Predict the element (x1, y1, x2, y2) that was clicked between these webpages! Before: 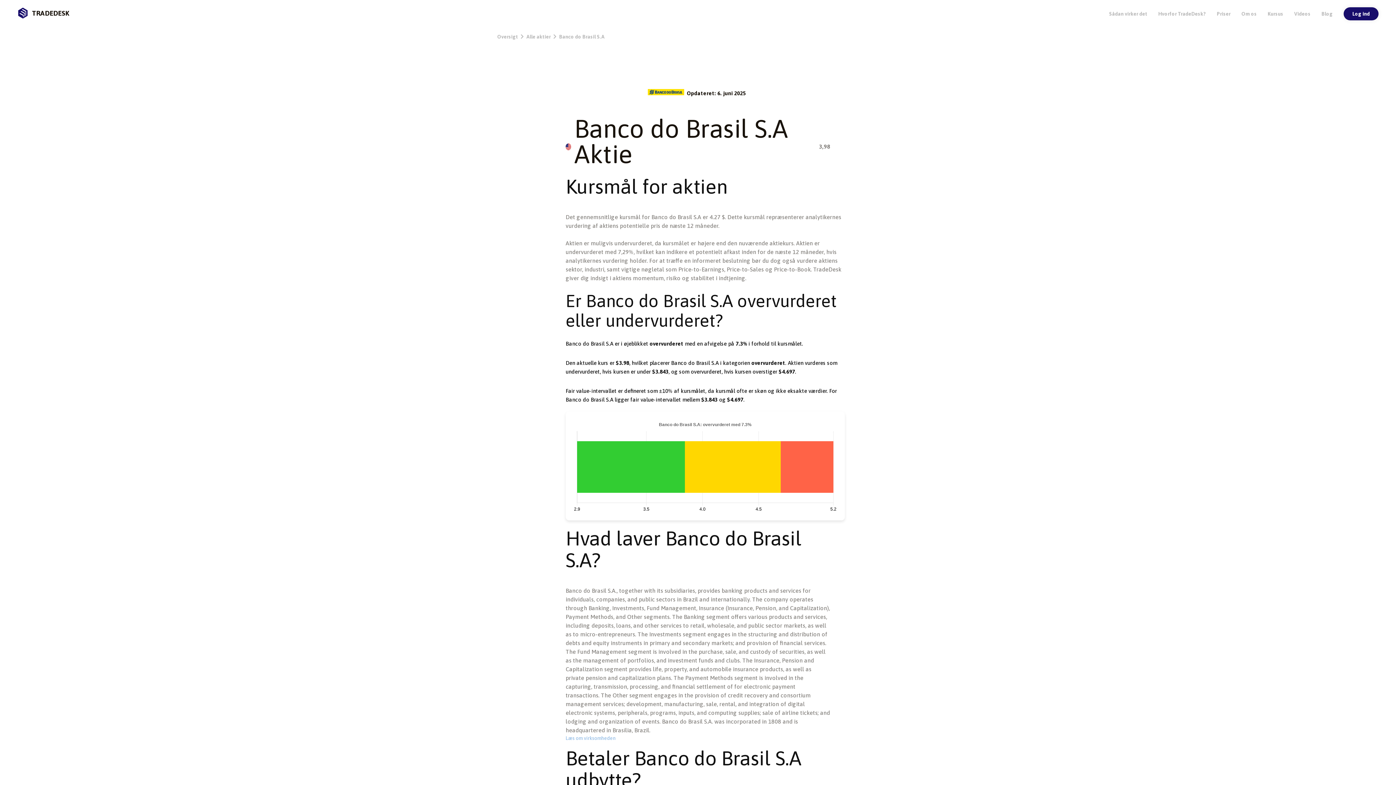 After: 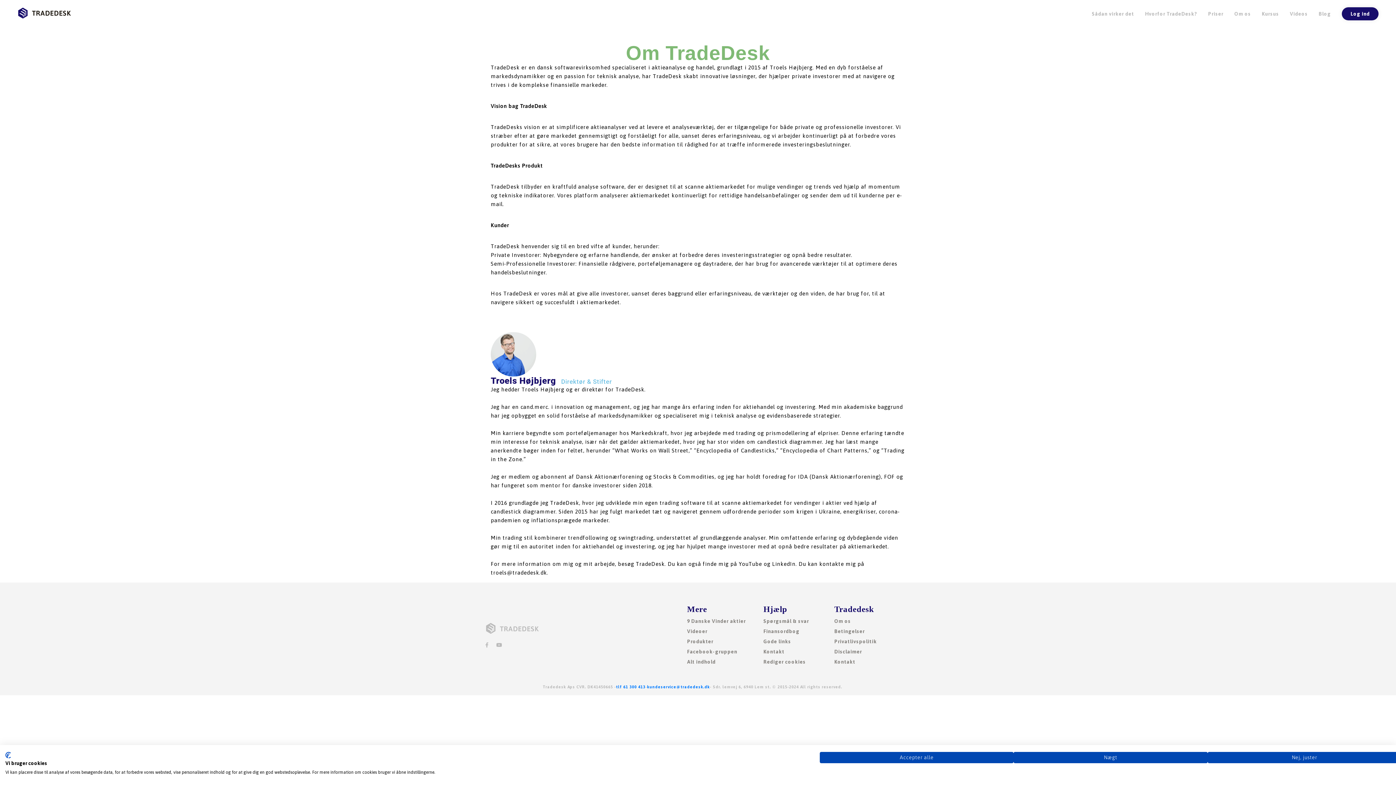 Action: bbox: (1241, 8, 1257, 17) label: Om os